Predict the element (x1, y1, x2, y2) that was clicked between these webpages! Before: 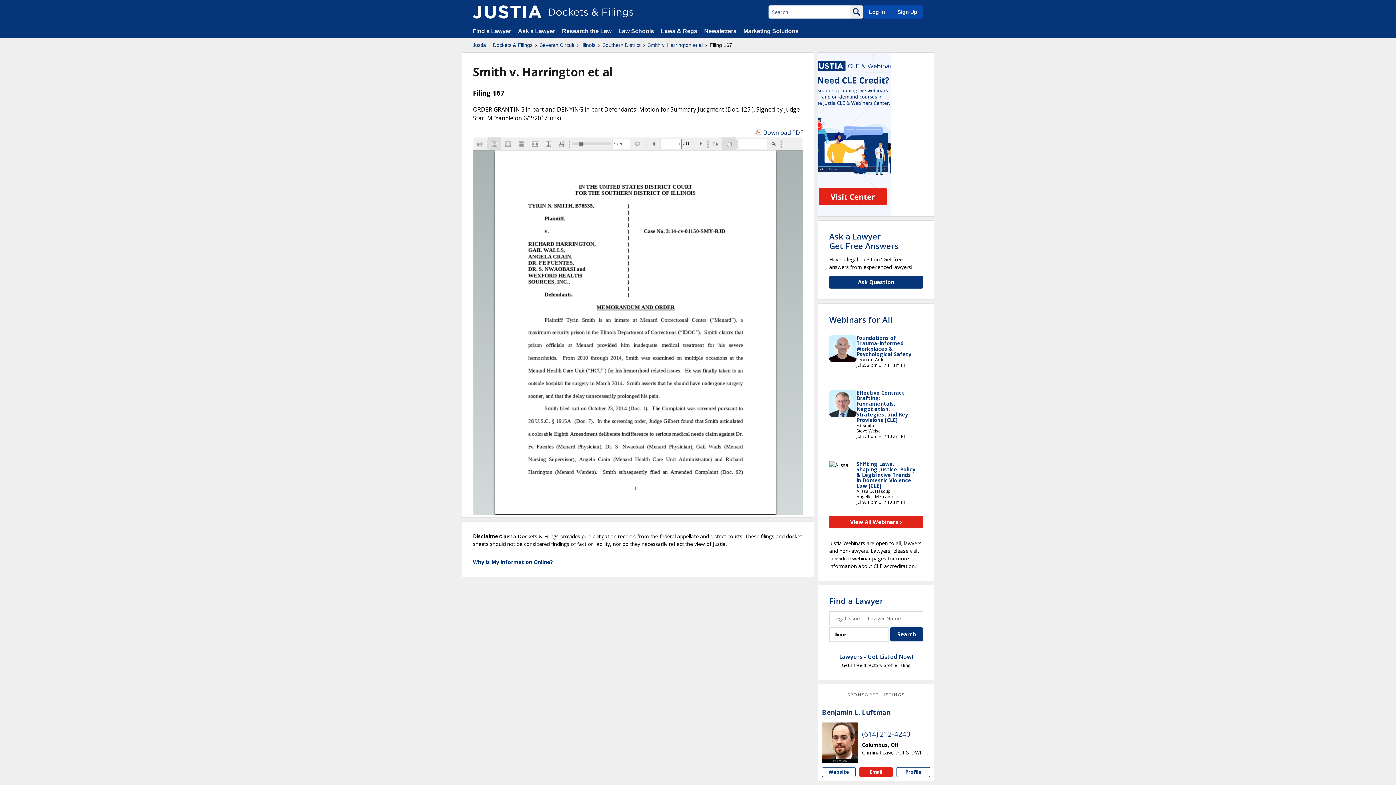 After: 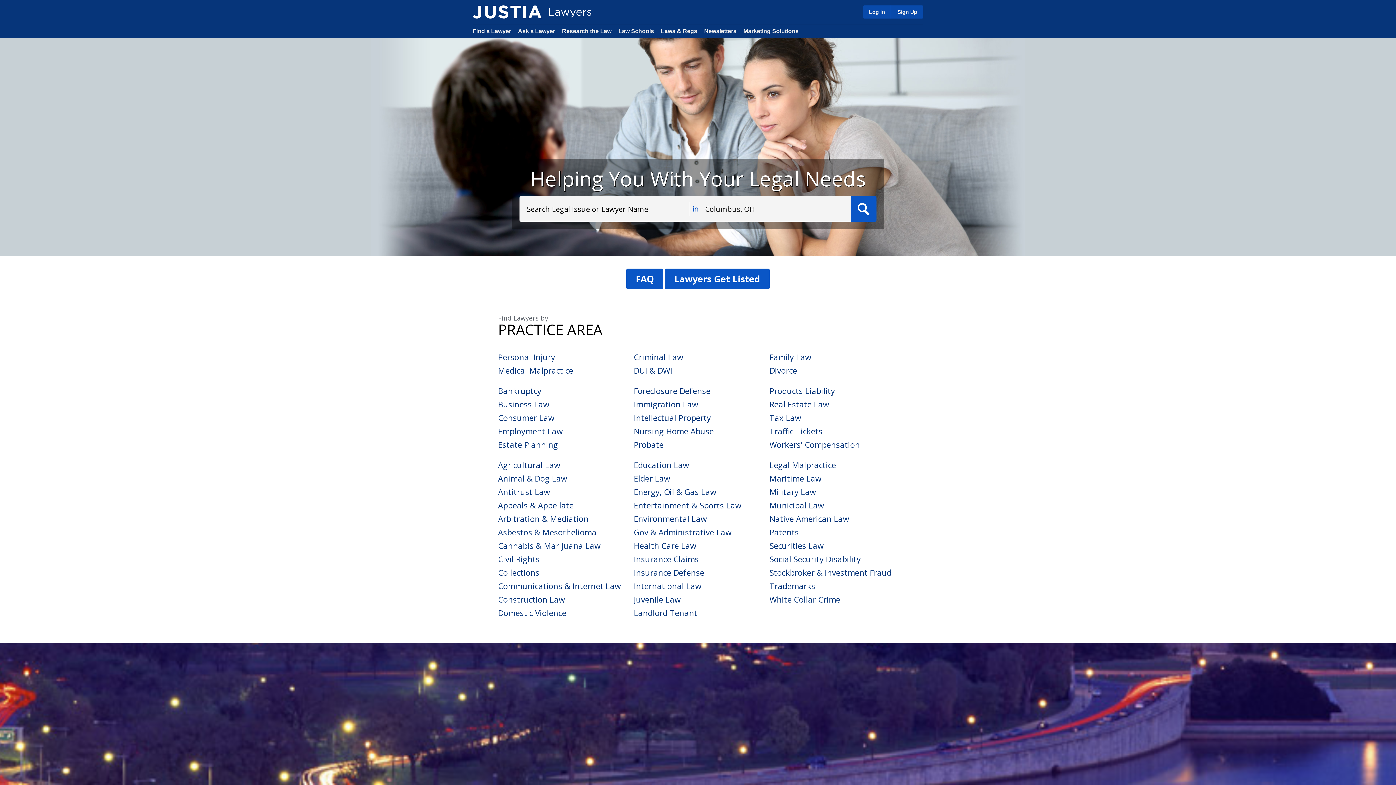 Action: bbox: (472, 28, 511, 34) label: Find a Lawyer